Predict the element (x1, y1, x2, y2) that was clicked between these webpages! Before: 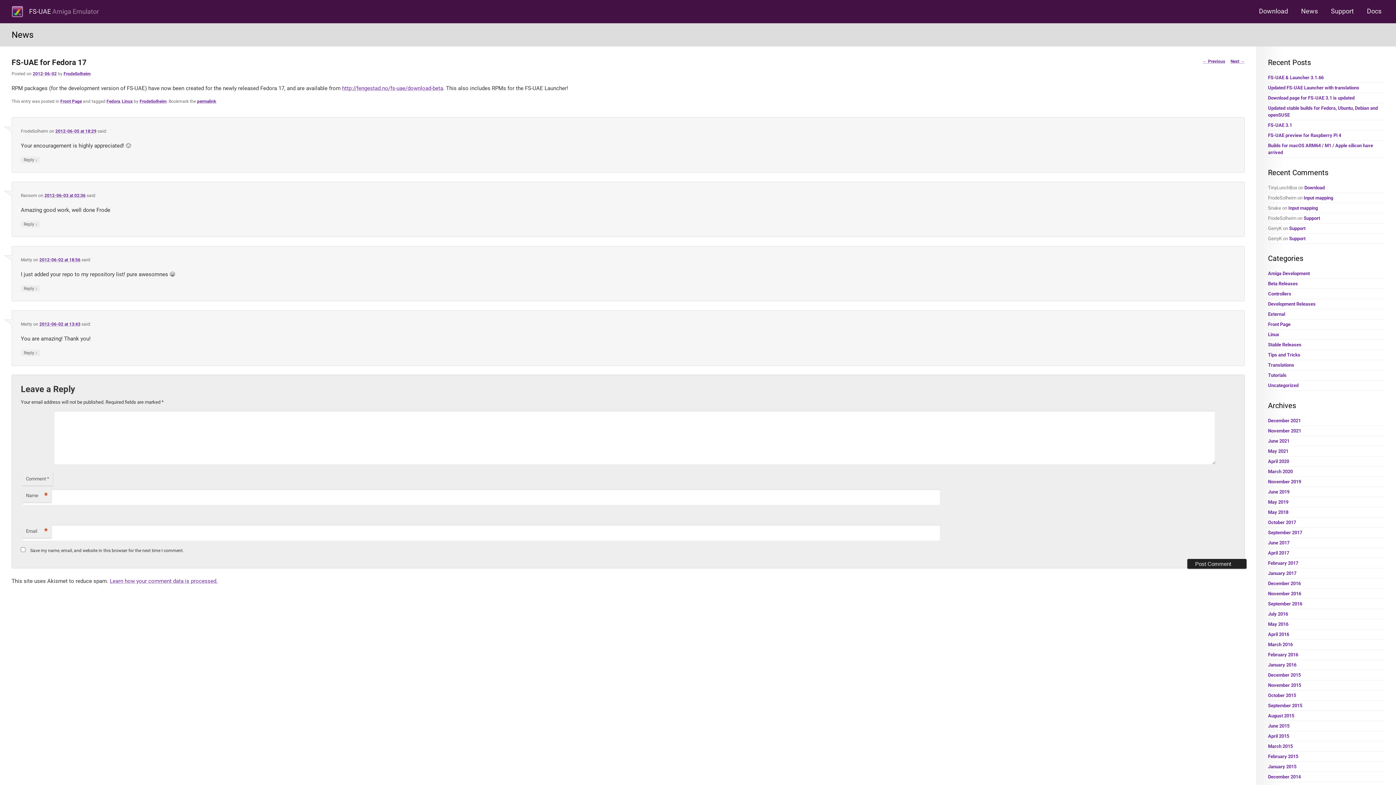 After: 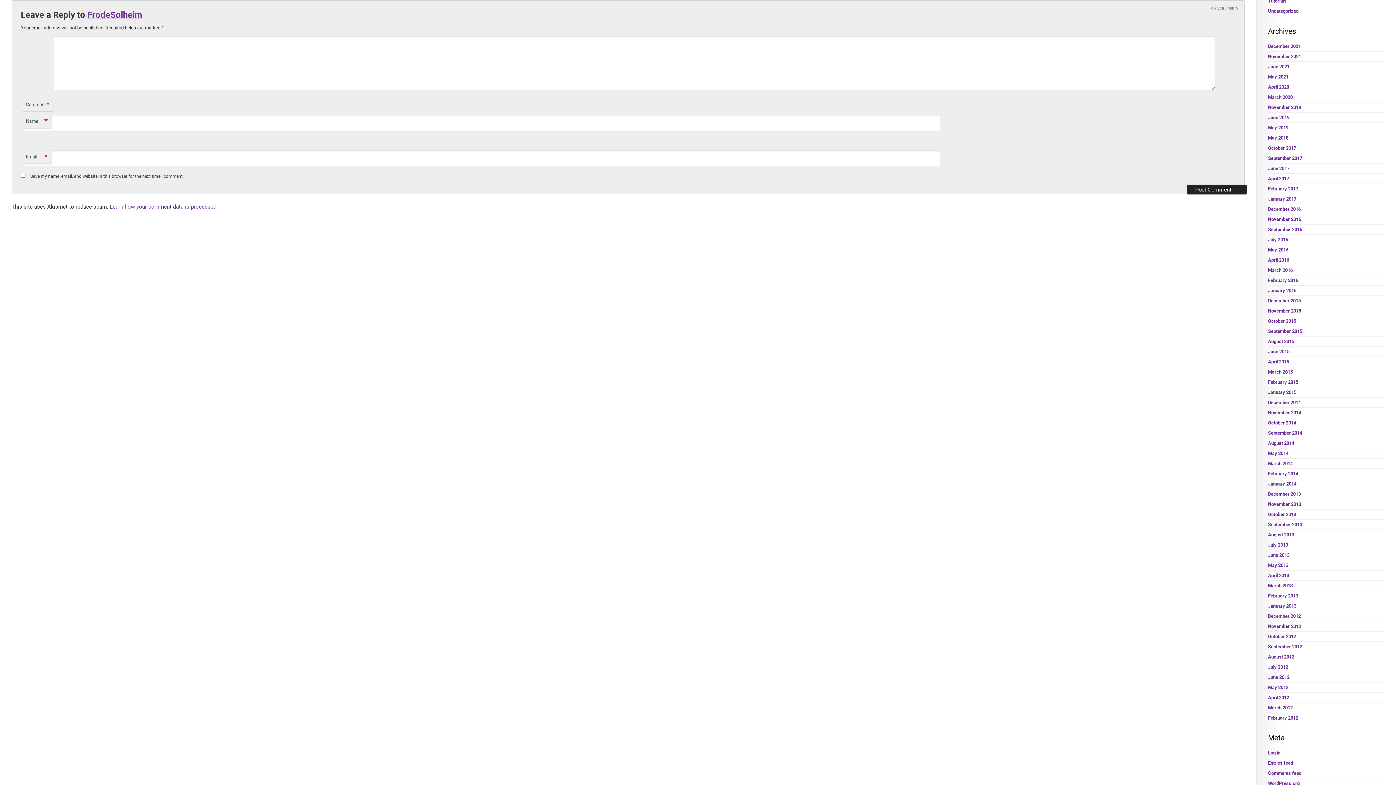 Action: bbox: (20, 156, 40, 163) label: Reply to FrodeSolheim